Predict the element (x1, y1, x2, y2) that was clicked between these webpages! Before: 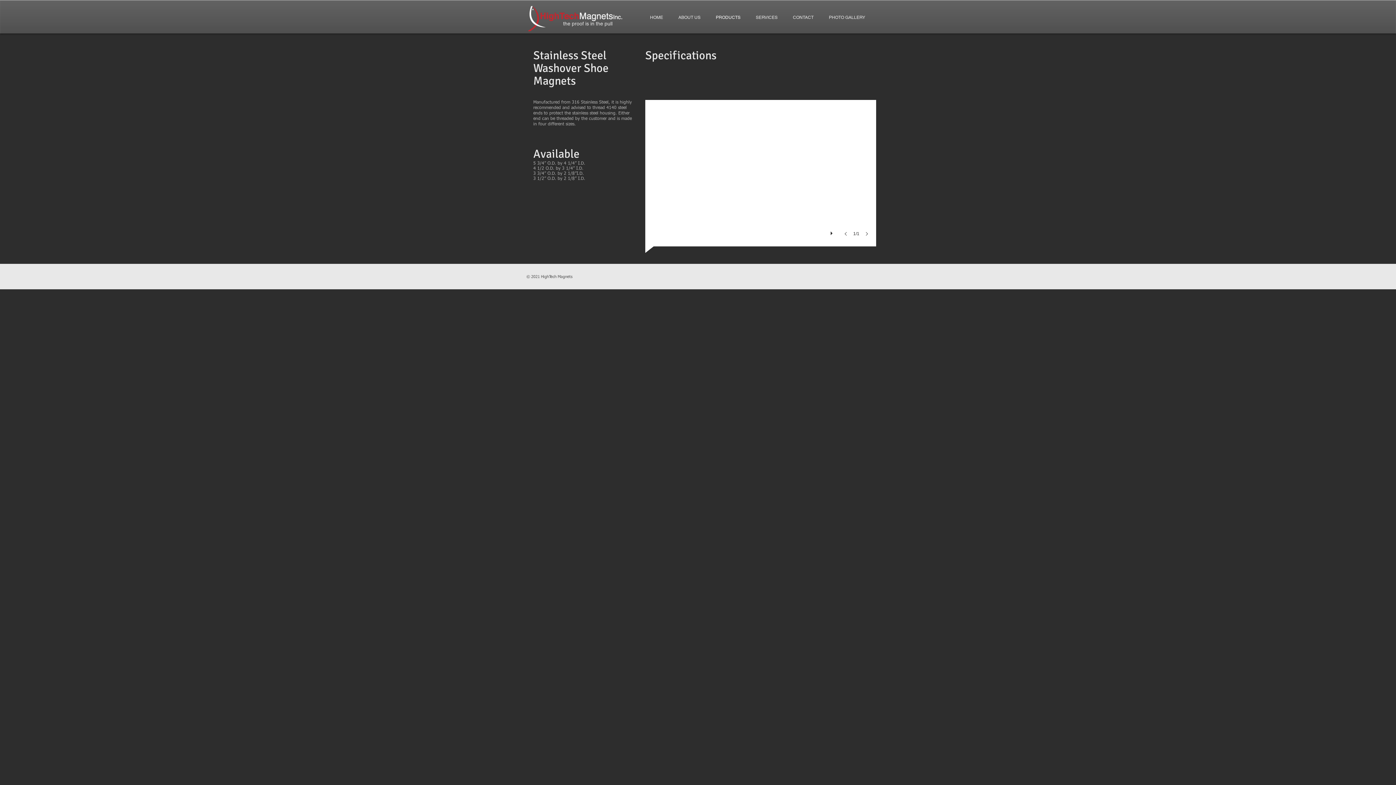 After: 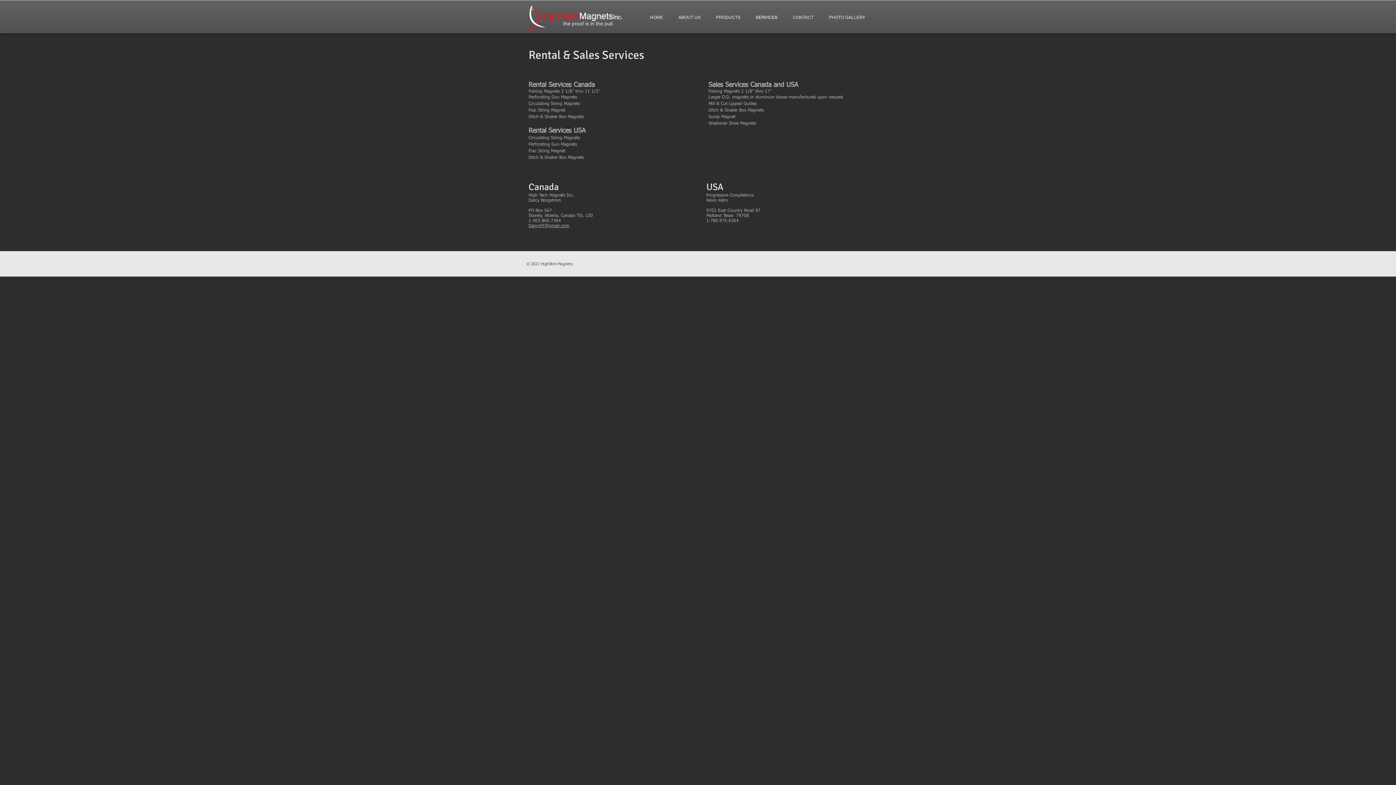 Action: label: SERVICES bbox: (748, 7, 785, 27)